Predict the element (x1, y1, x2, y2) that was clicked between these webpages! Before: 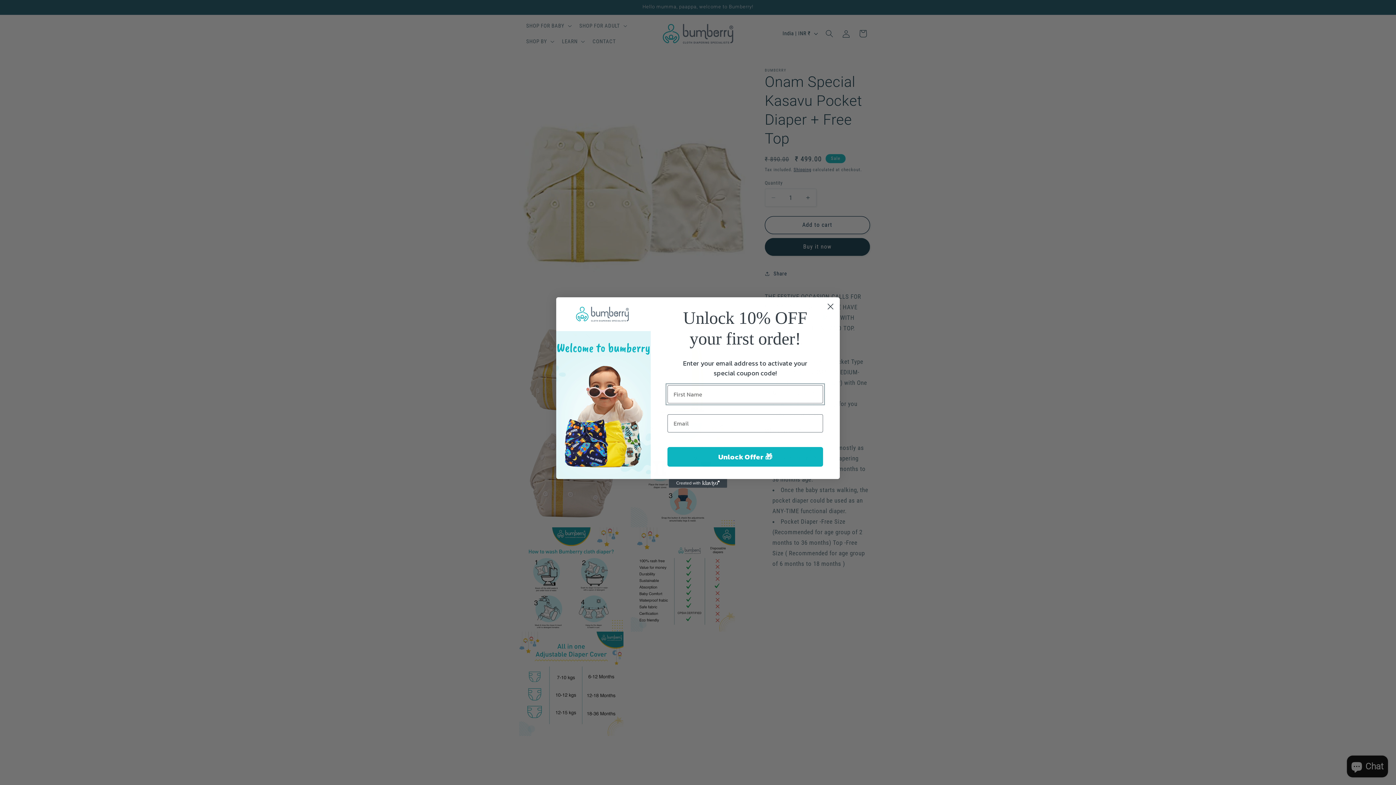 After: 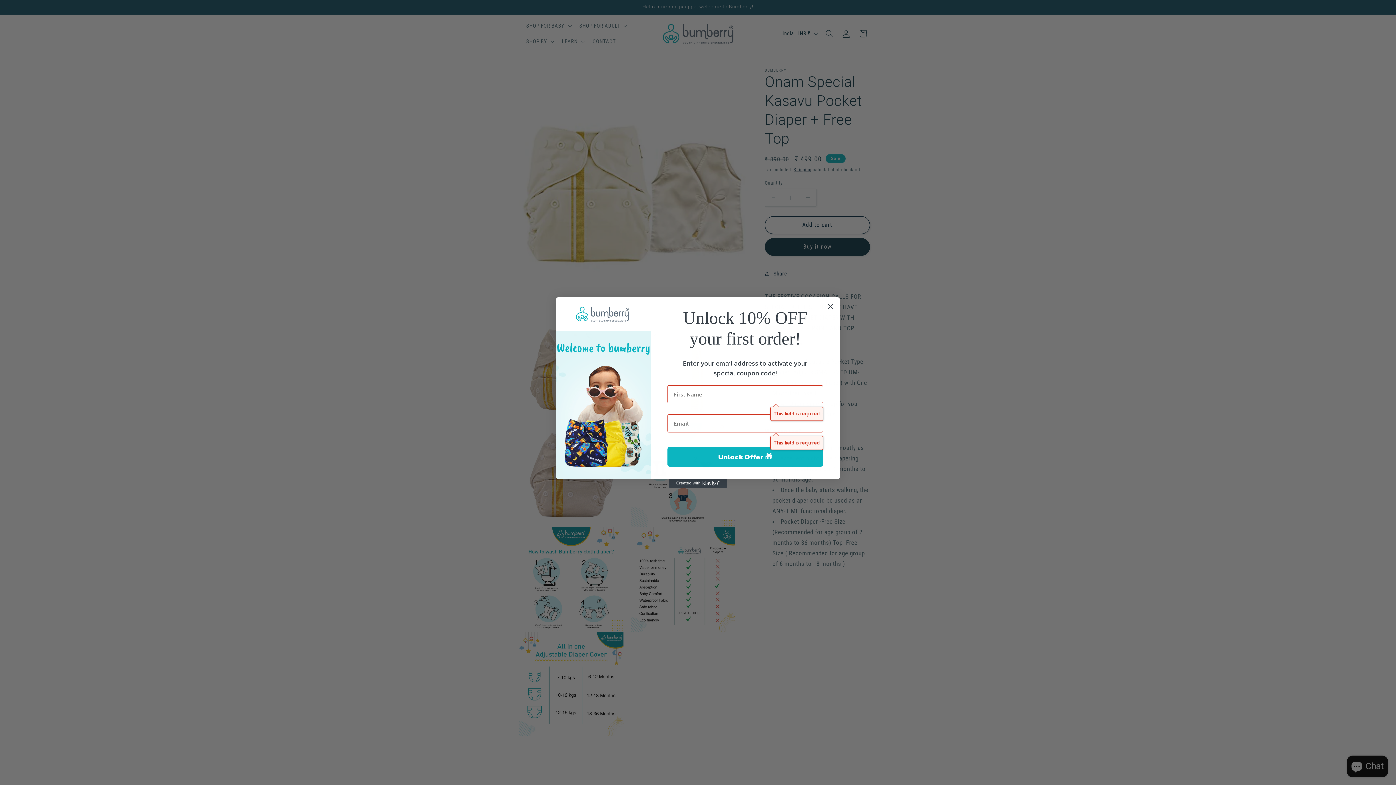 Action: bbox: (667, 446, 823, 466) label: Unlock Offer 🎁